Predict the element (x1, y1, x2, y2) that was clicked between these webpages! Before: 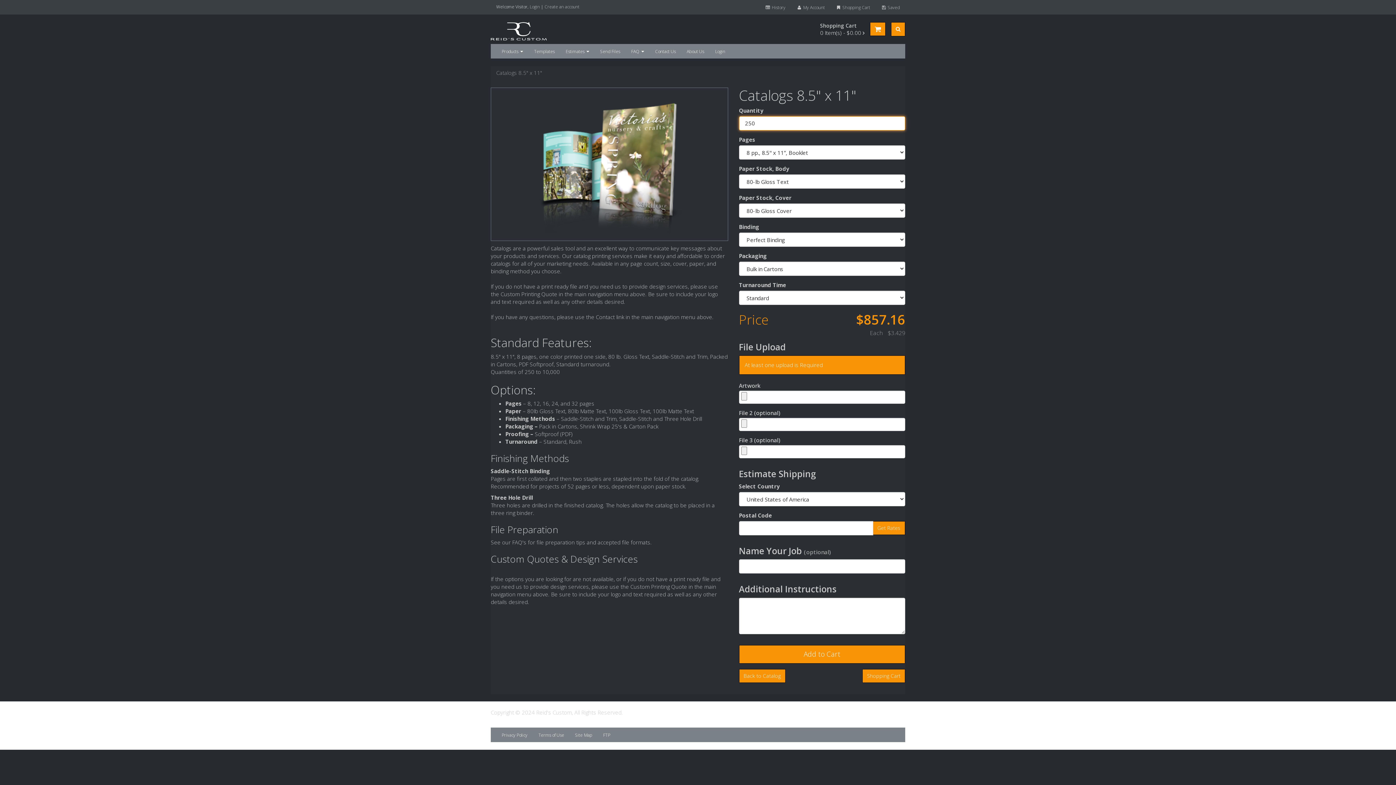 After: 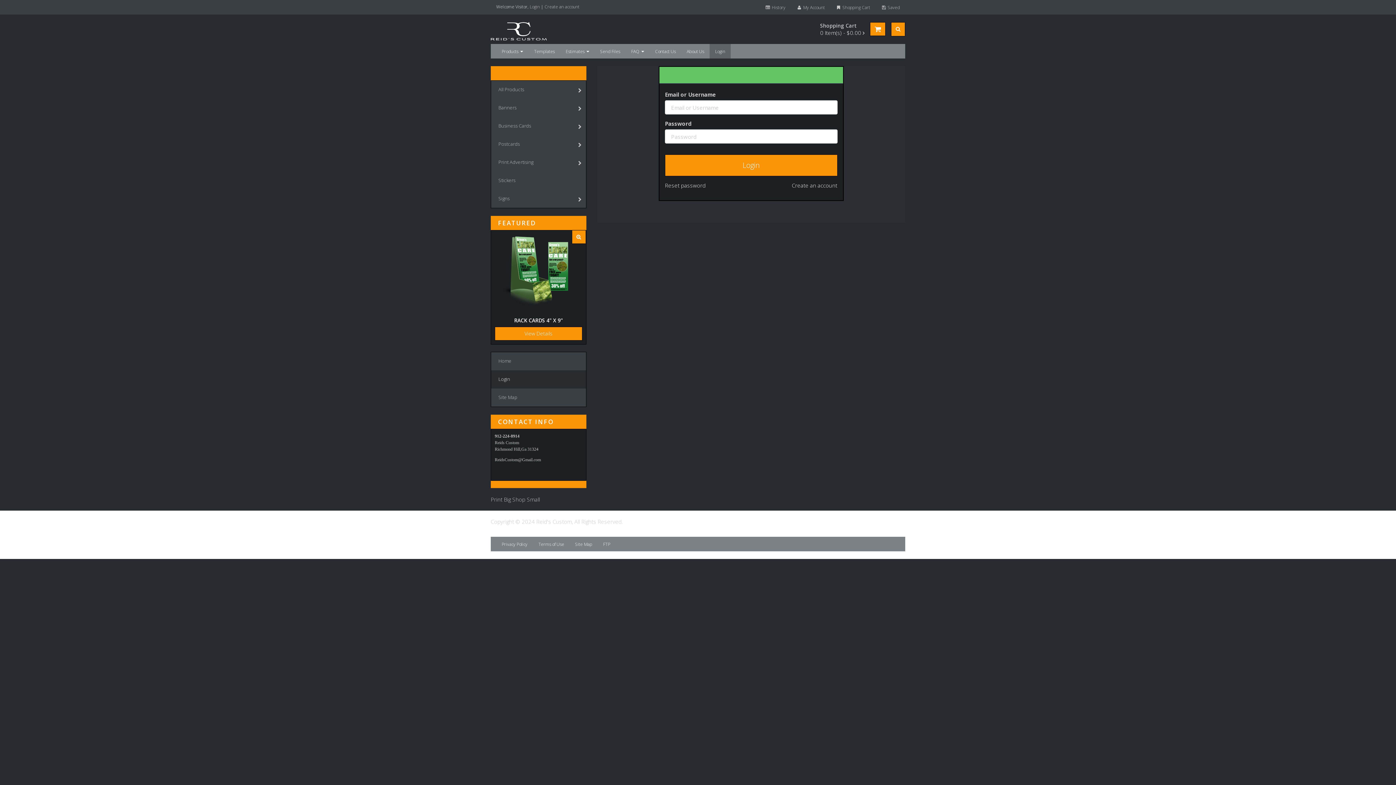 Action: label: Login bbox: (709, 44, 730, 58)